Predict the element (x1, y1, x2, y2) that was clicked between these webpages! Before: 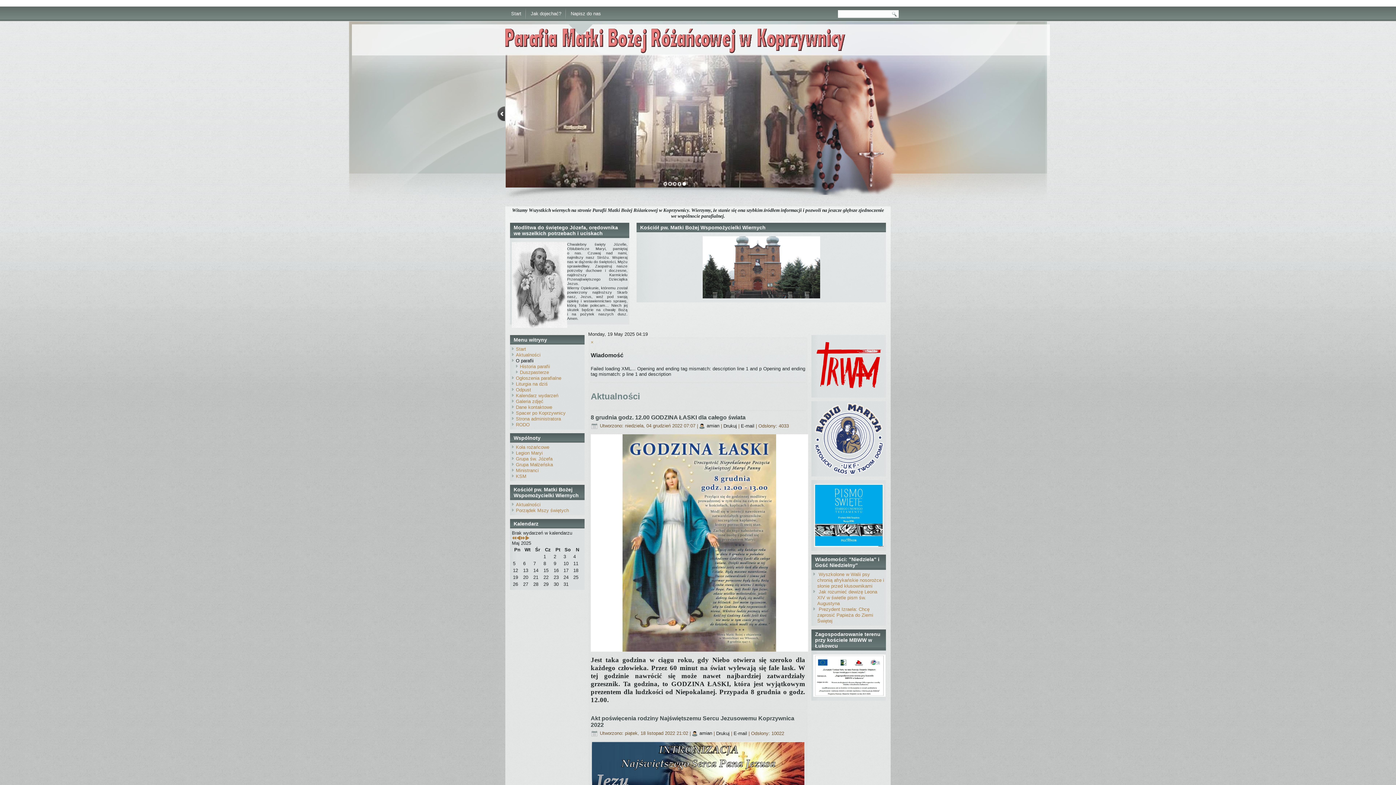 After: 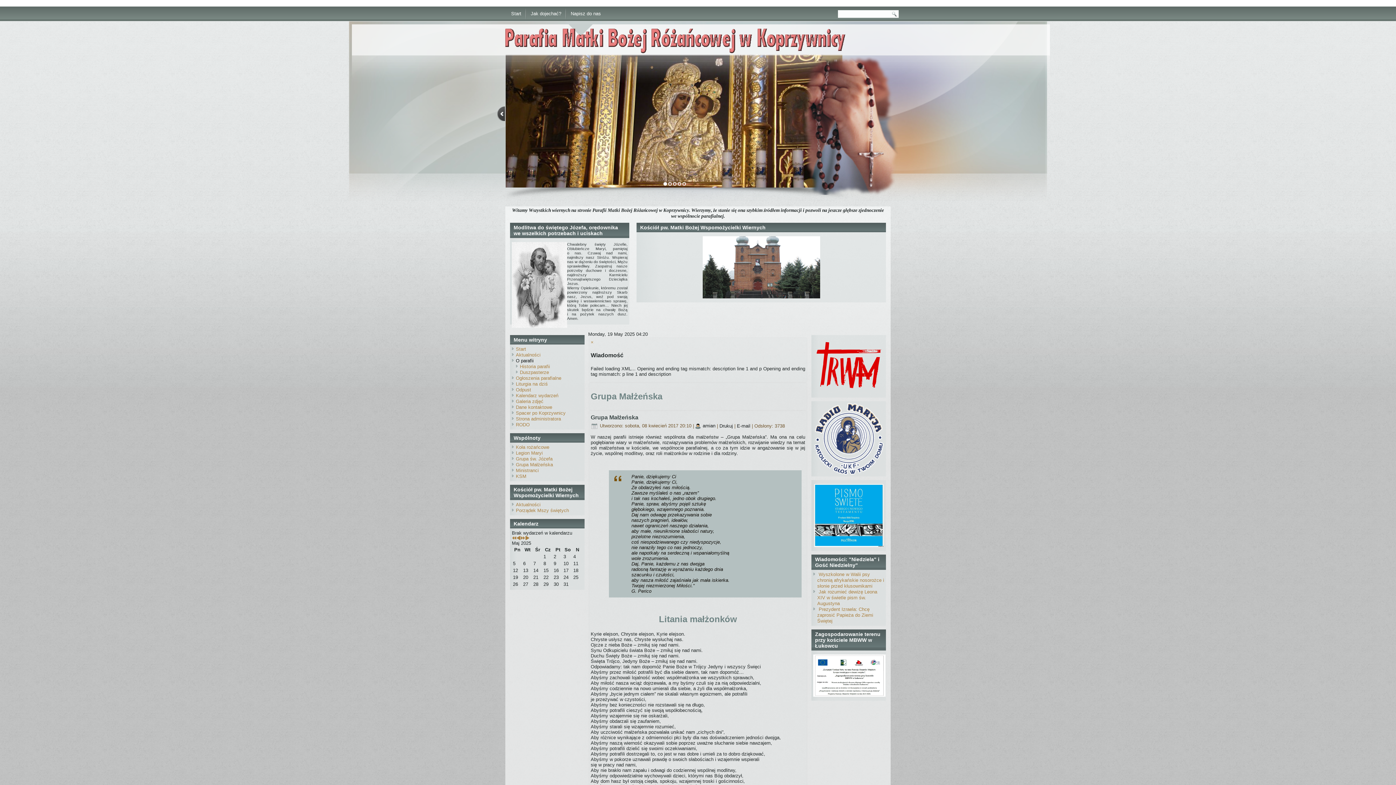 Action: bbox: (516, 462, 553, 467) label: Grupa Małżeńska